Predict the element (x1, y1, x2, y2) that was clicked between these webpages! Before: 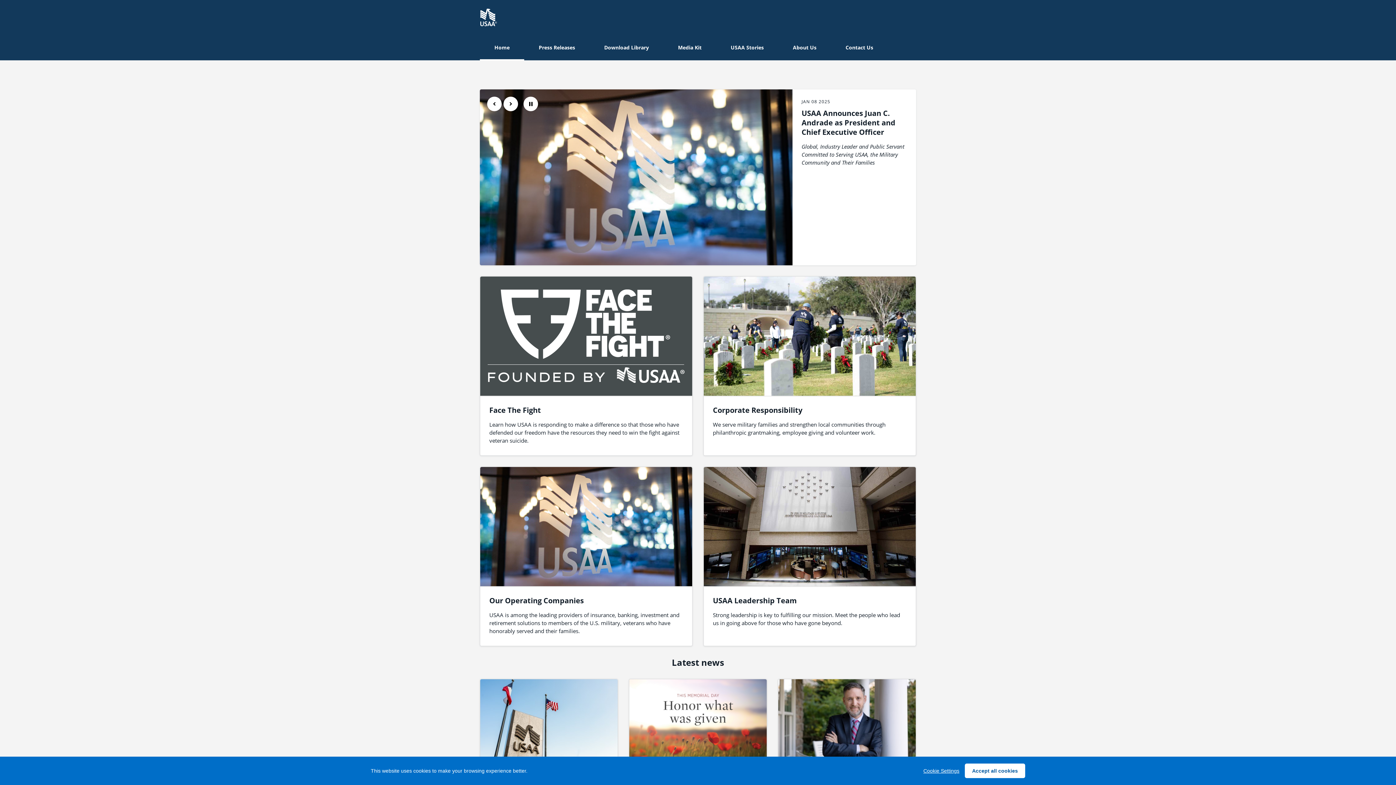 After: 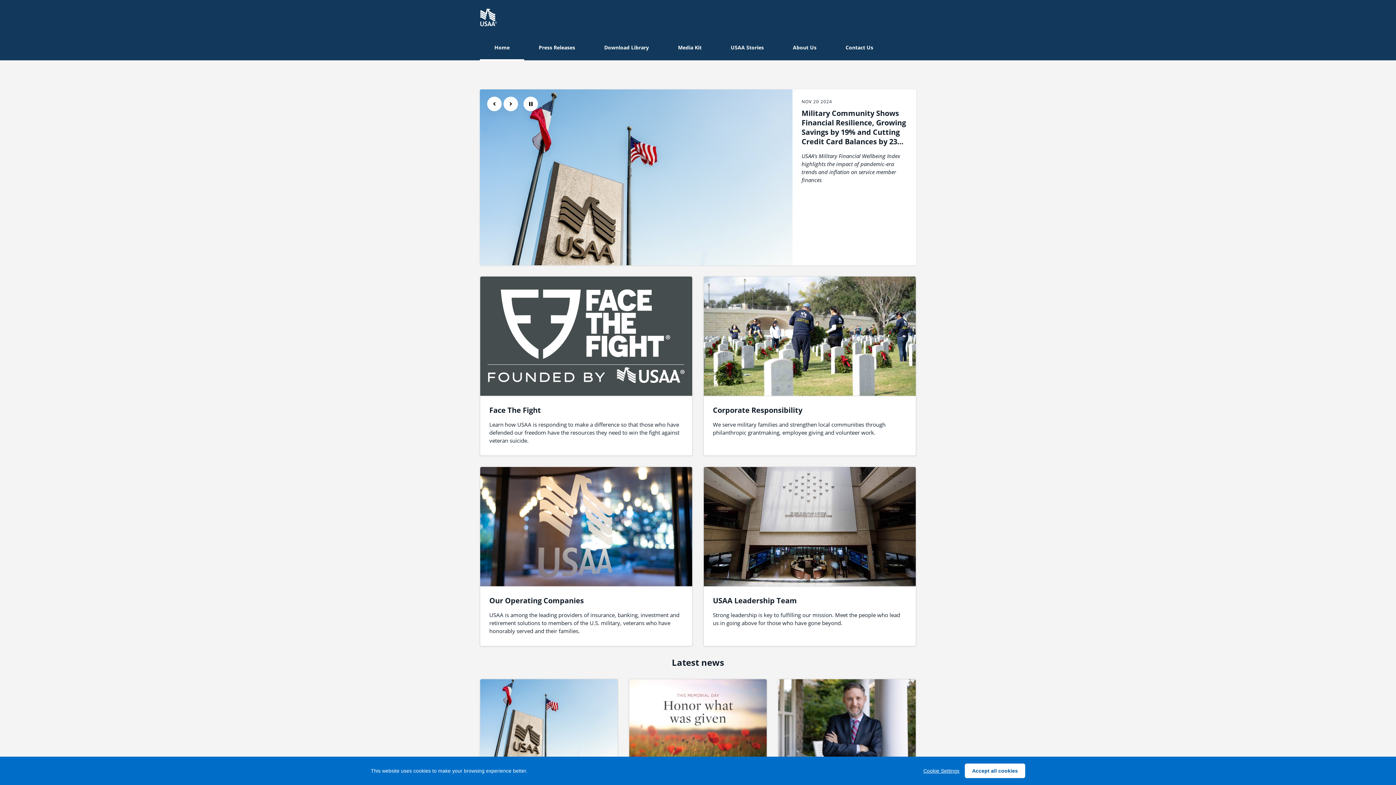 Action: label: Home bbox: (480, 34, 524, 60)